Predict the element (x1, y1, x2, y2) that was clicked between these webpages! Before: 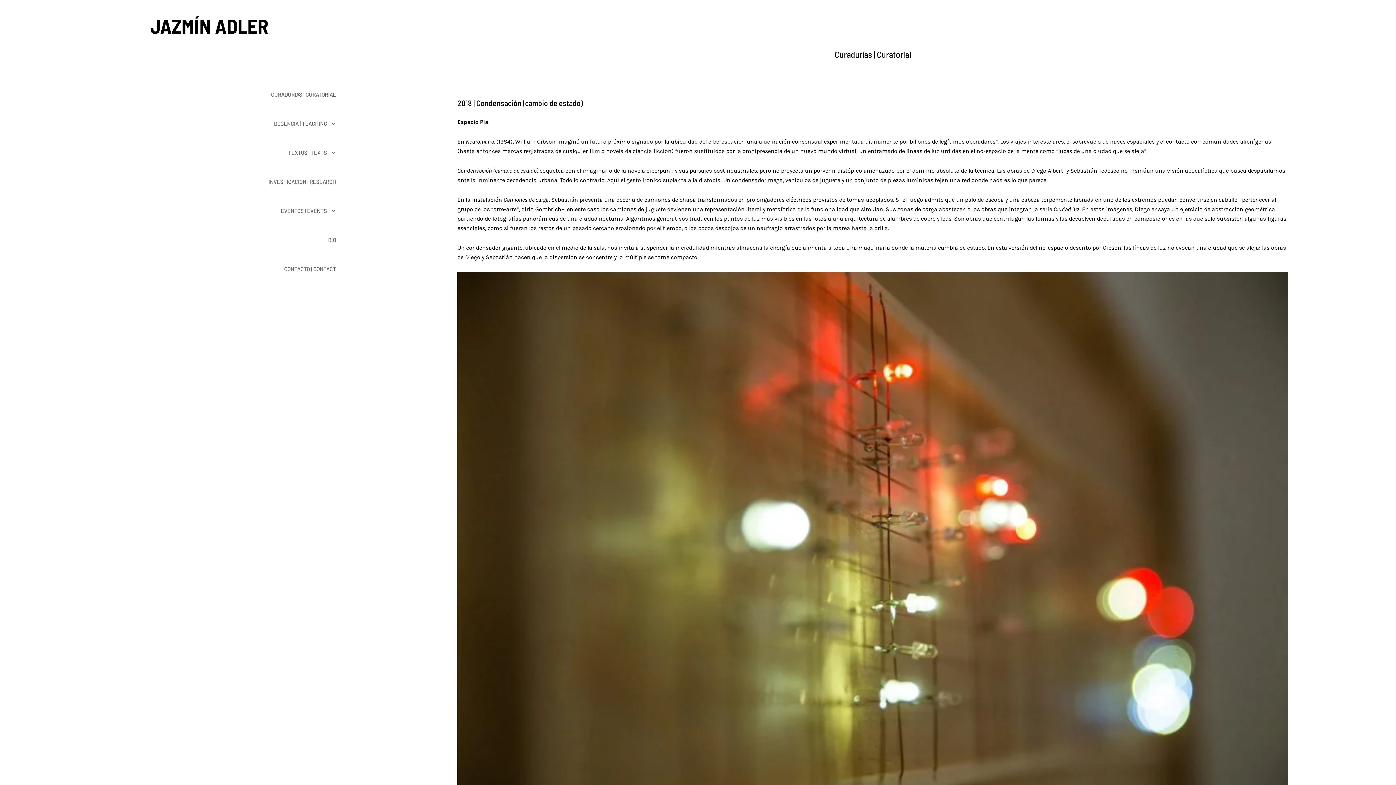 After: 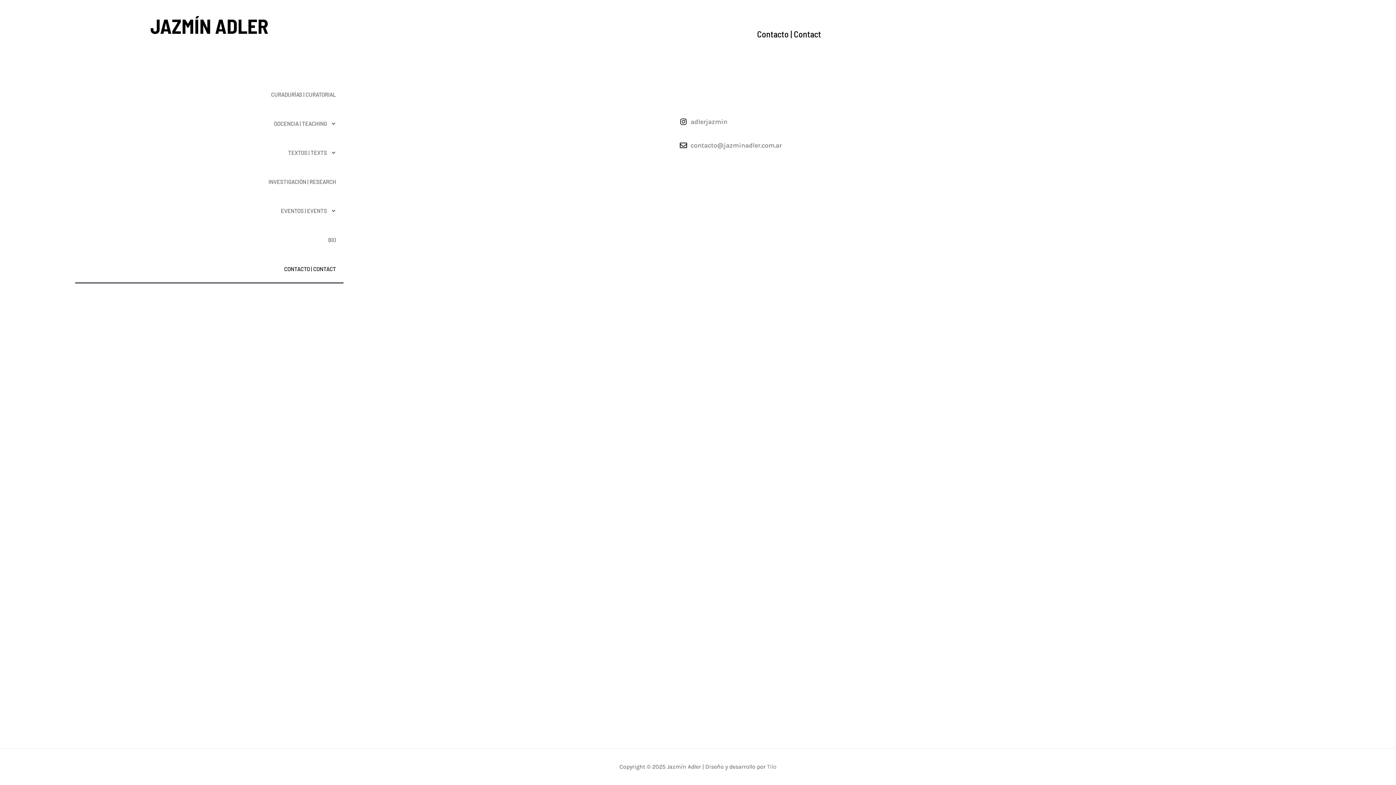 Action: label: CONTACTO | CONTACT bbox: (75, 254, 343, 283)